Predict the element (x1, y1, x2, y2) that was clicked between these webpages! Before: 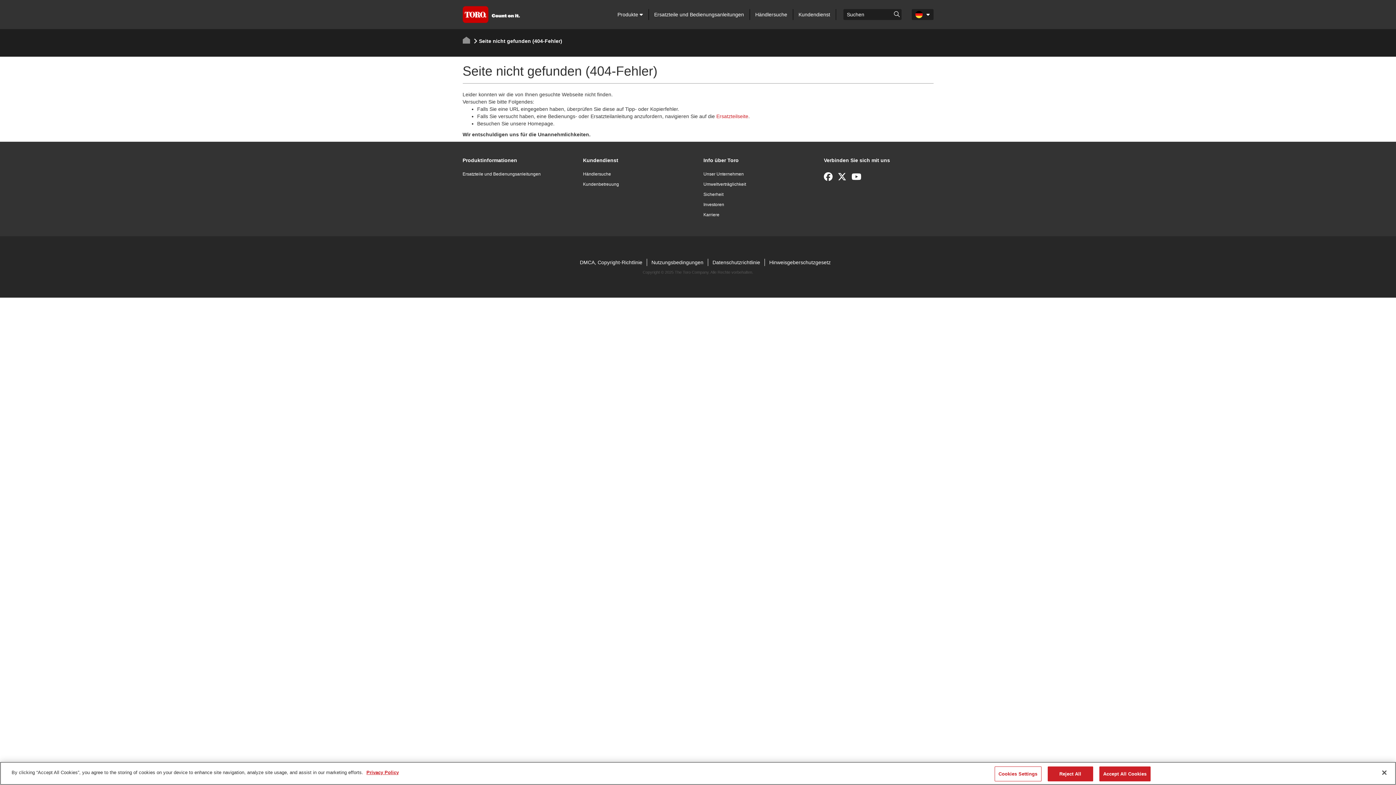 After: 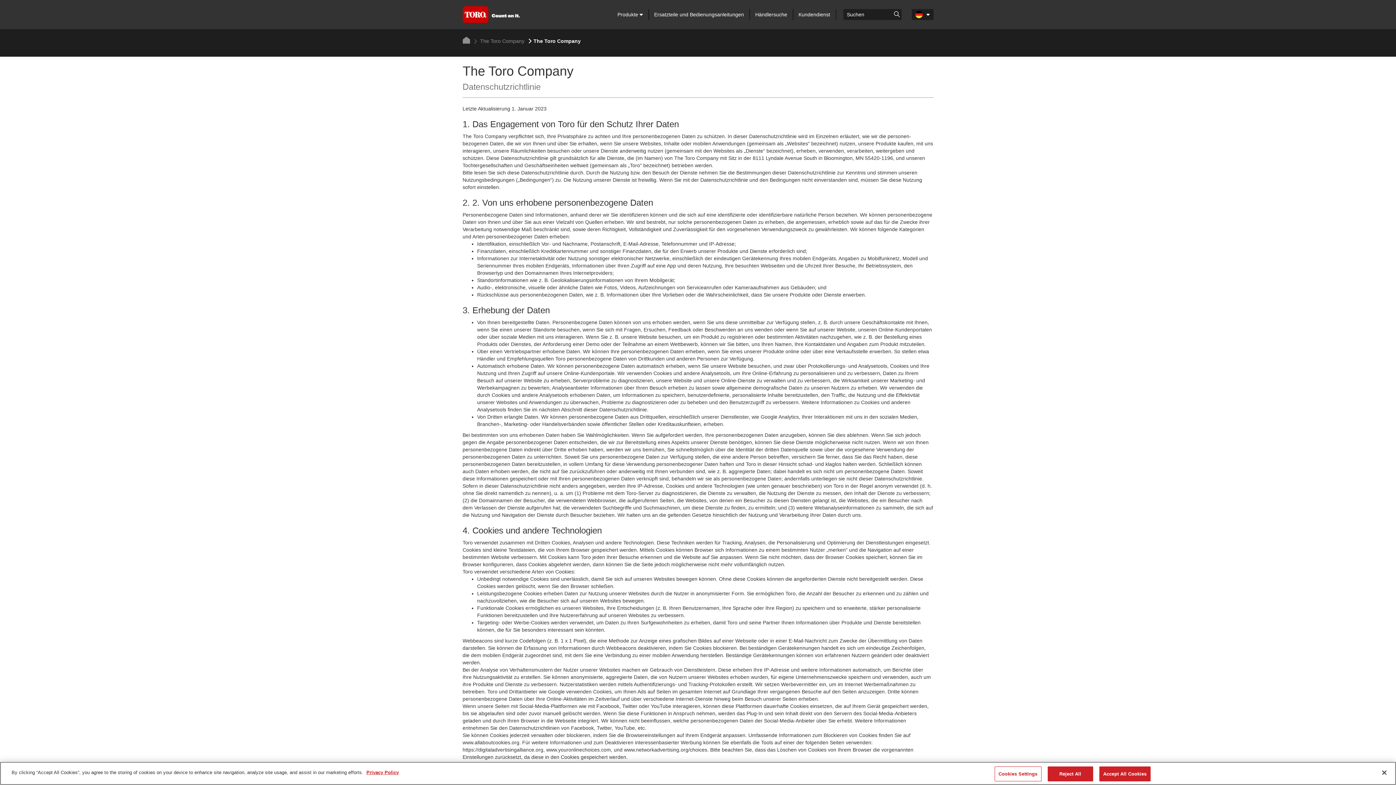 Action: label: Datenschutzrichtlinie bbox: (712, 259, 760, 265)